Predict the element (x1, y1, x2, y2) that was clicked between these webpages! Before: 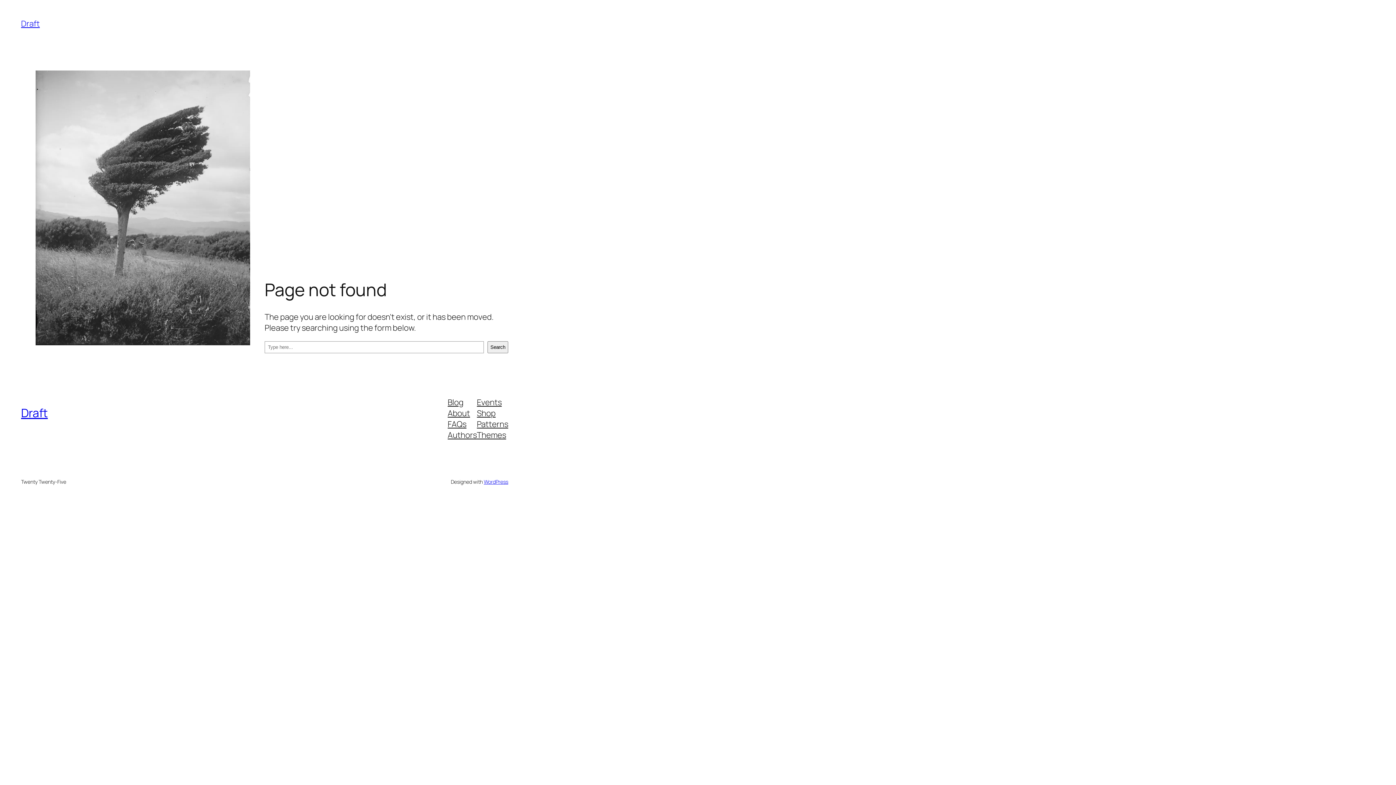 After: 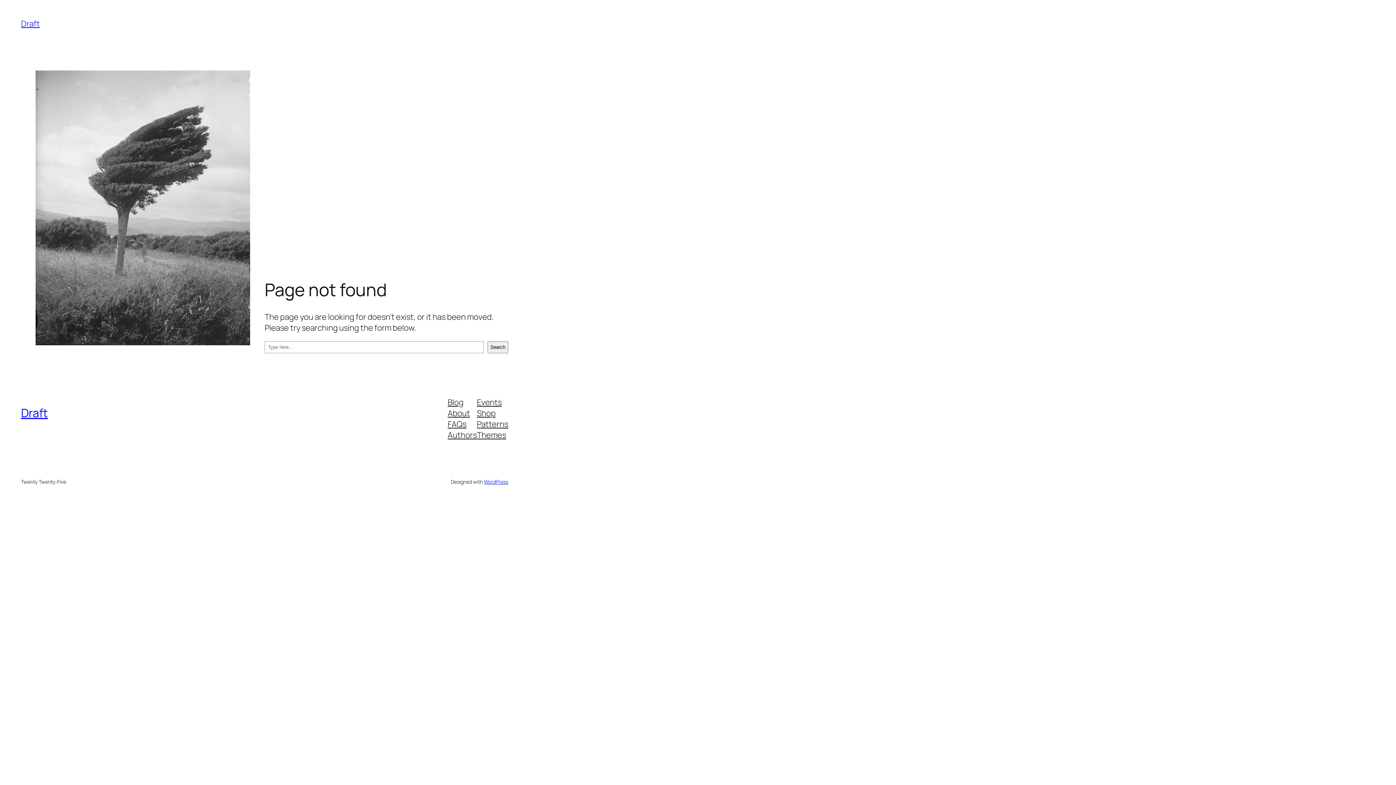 Action: label: FAQs bbox: (447, 418, 466, 429)